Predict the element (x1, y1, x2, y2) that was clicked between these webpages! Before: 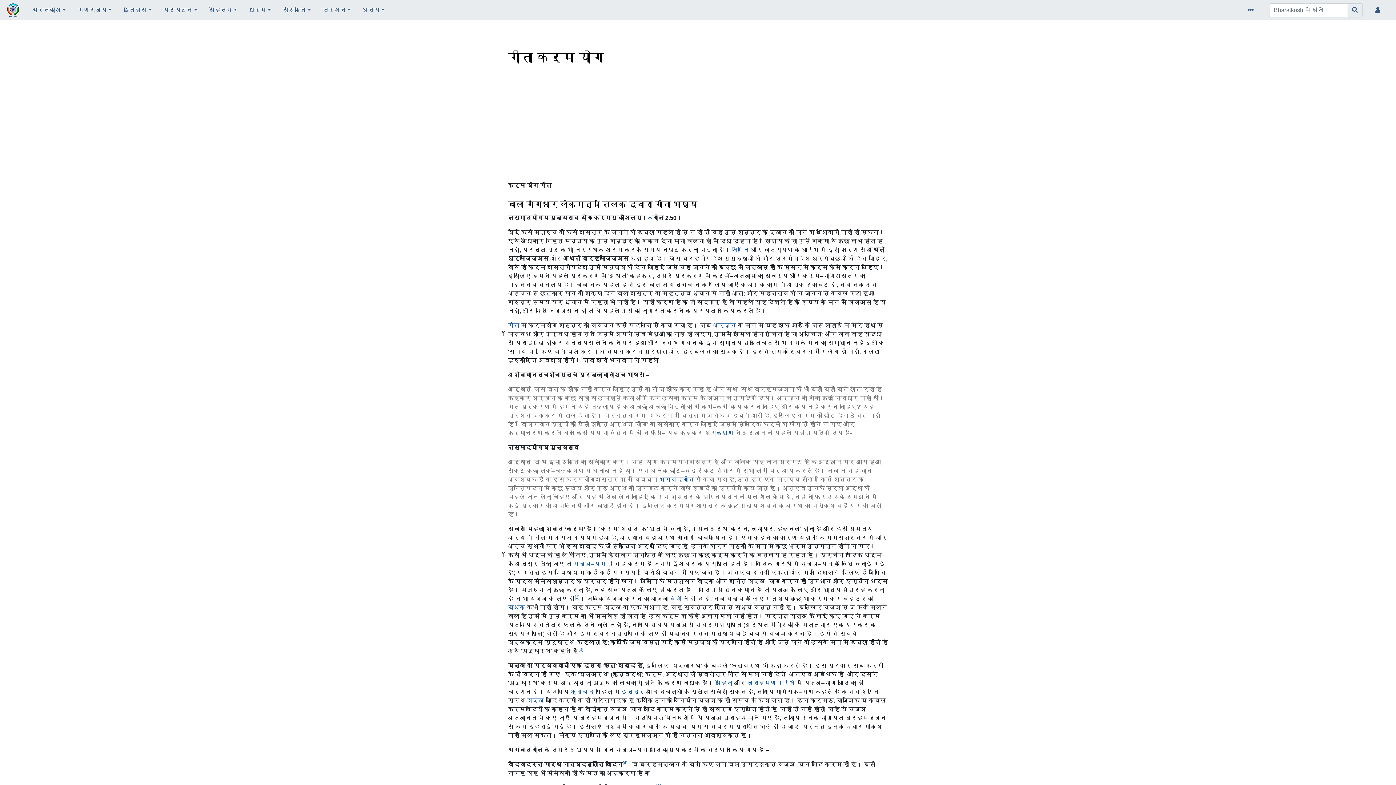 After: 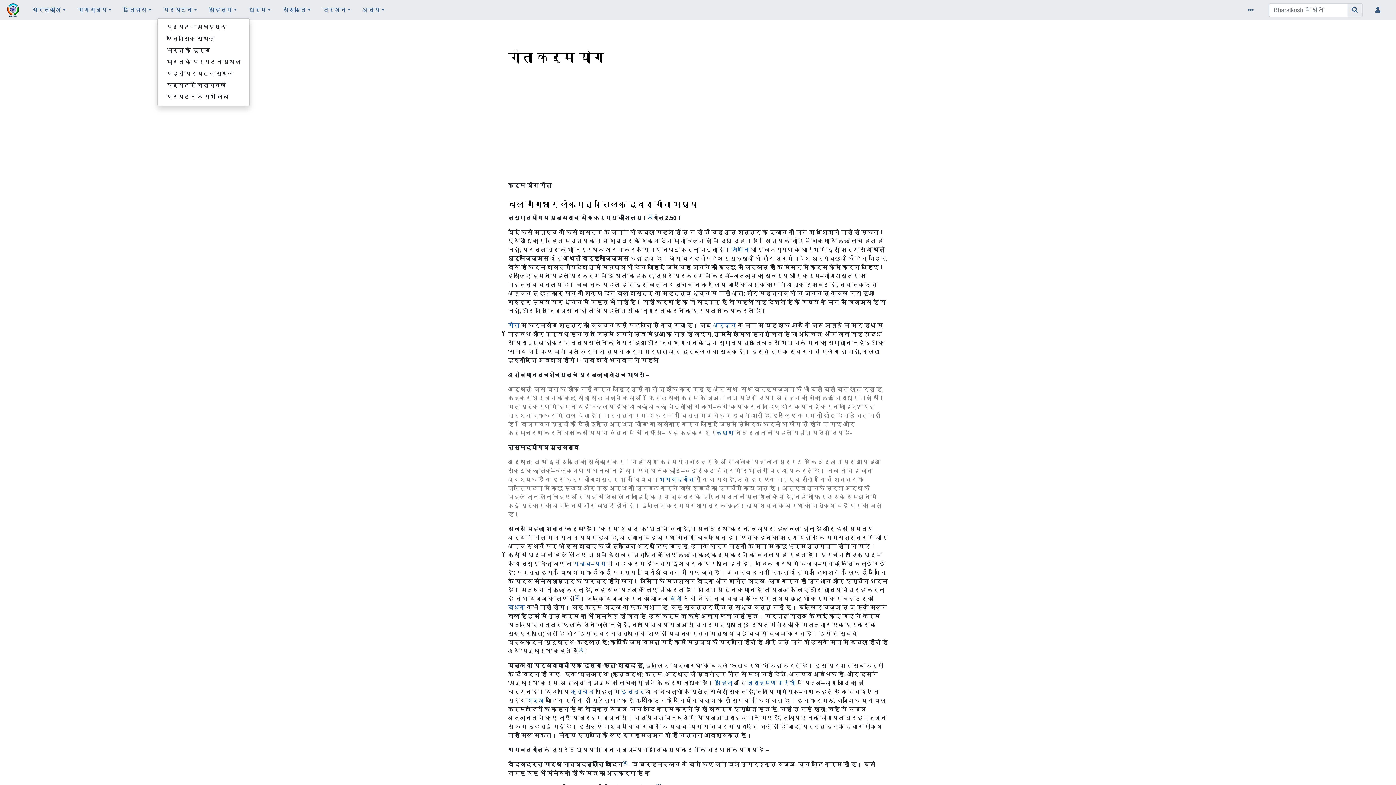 Action: label: पर्यटन bbox: (157, 2, 203, 17)